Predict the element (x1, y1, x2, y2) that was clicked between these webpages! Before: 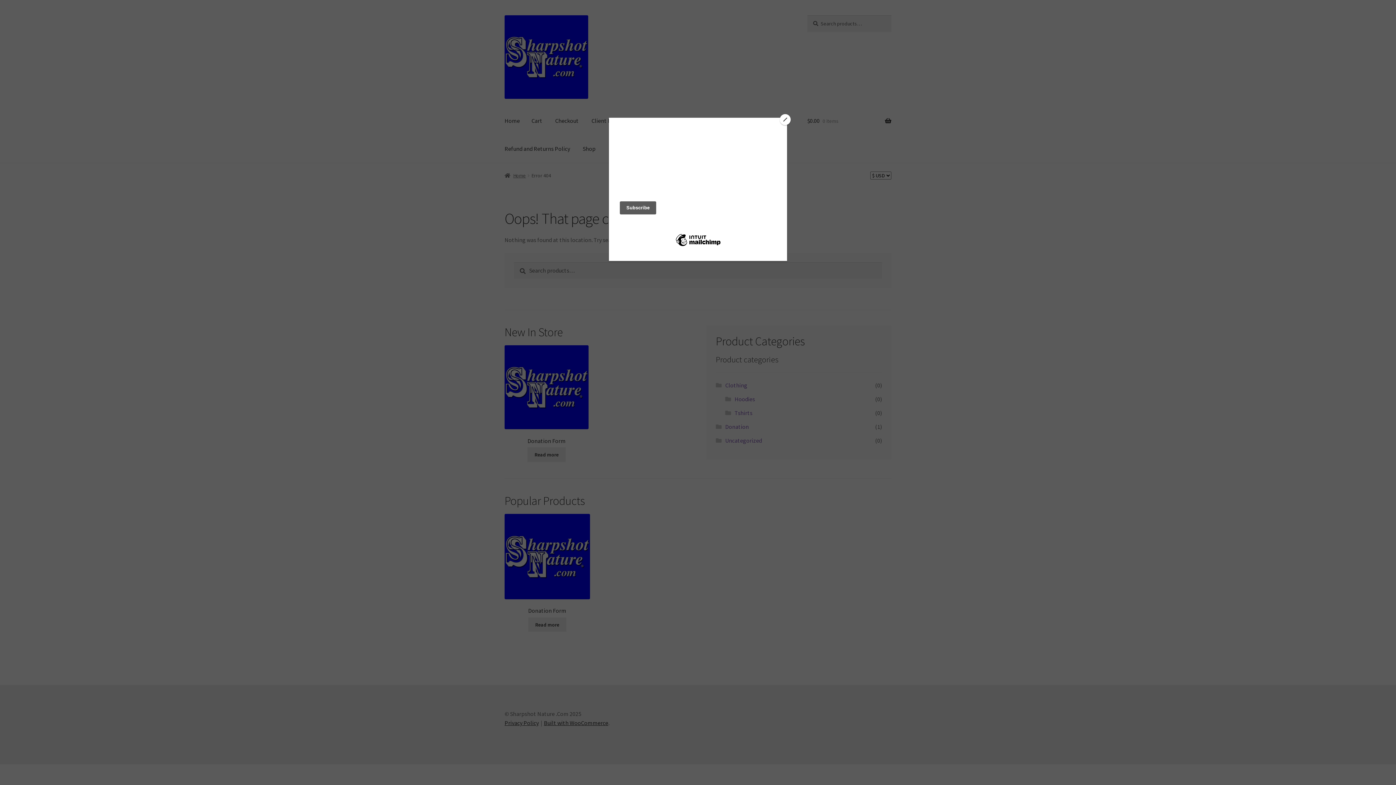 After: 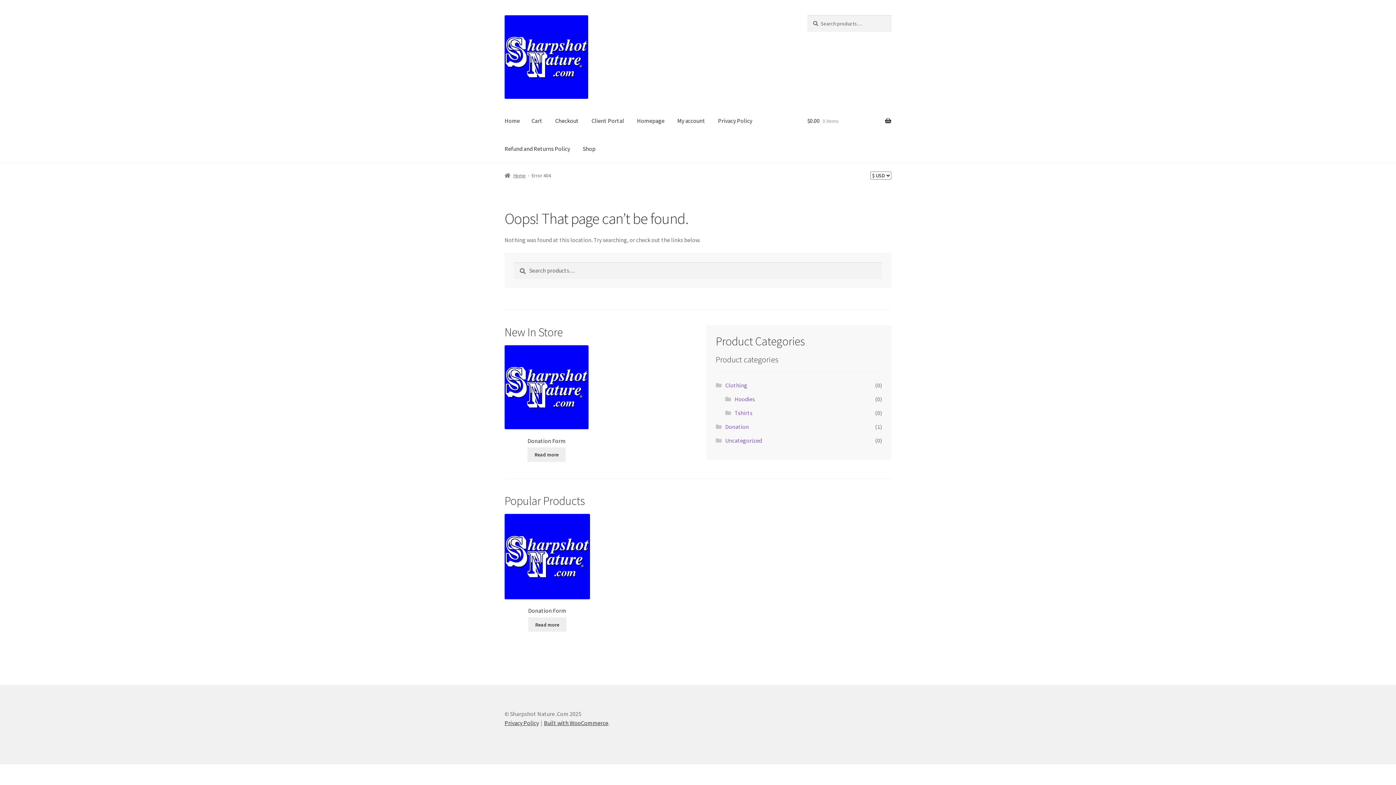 Action: label: Close bbox: (780, 114, 790, 125)